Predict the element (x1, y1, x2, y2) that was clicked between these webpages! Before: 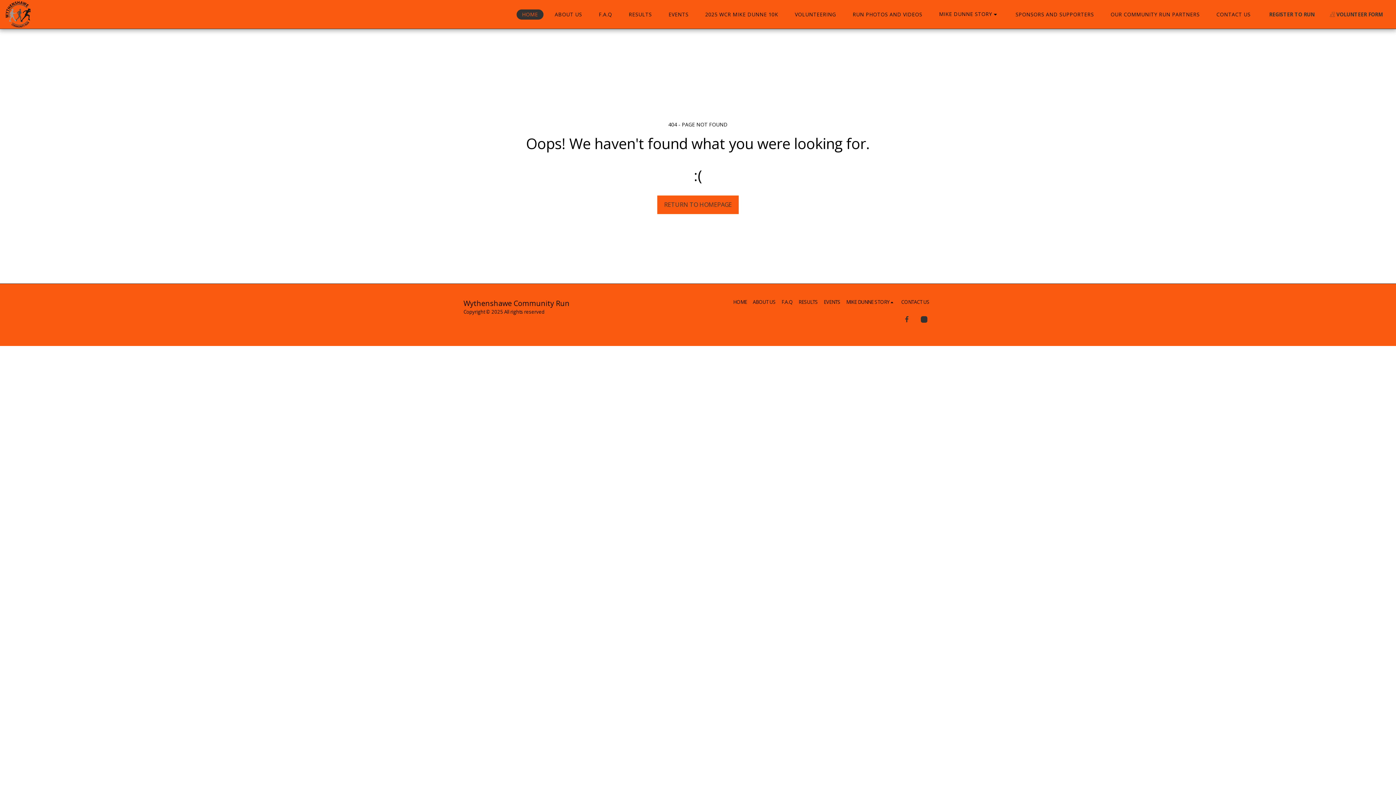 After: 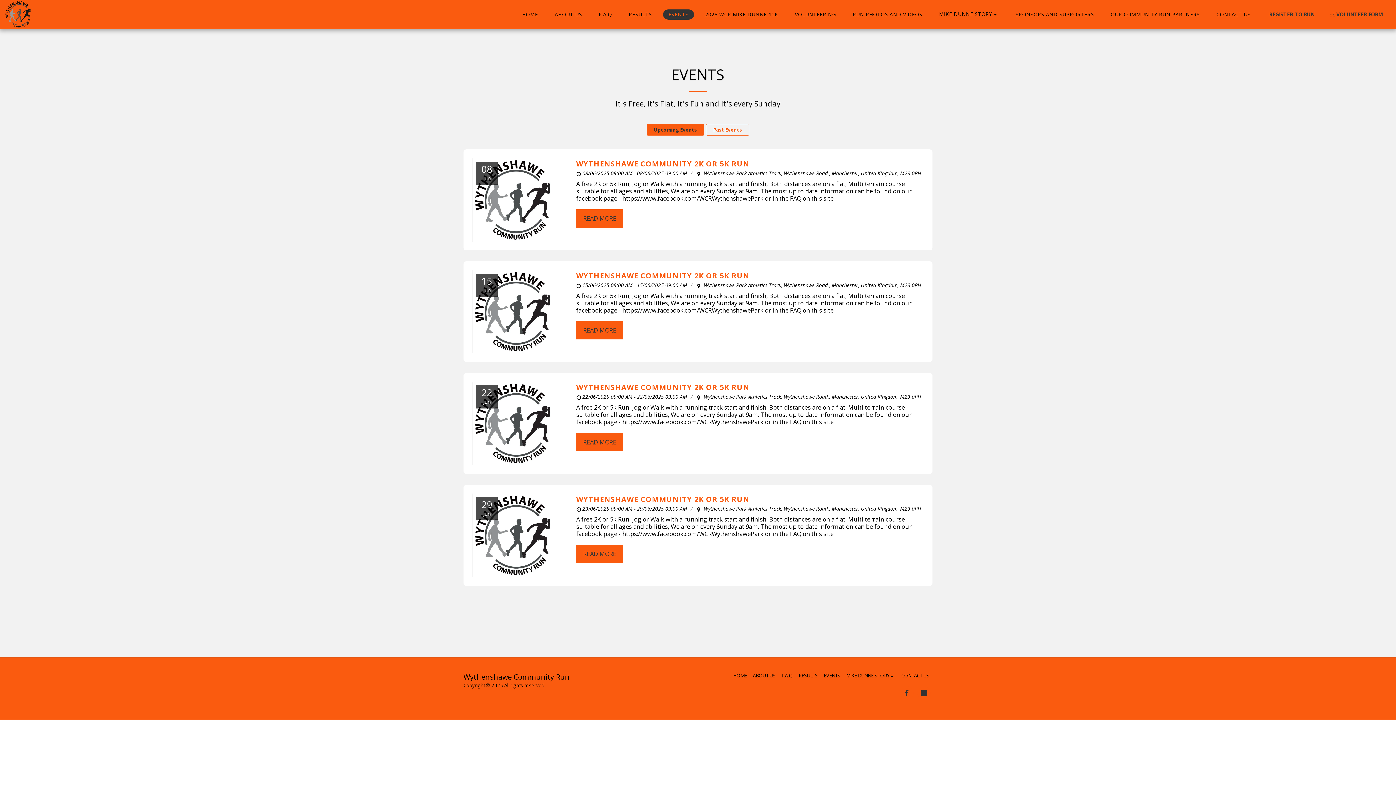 Action: label: EVENTS bbox: (663, 9, 694, 19)